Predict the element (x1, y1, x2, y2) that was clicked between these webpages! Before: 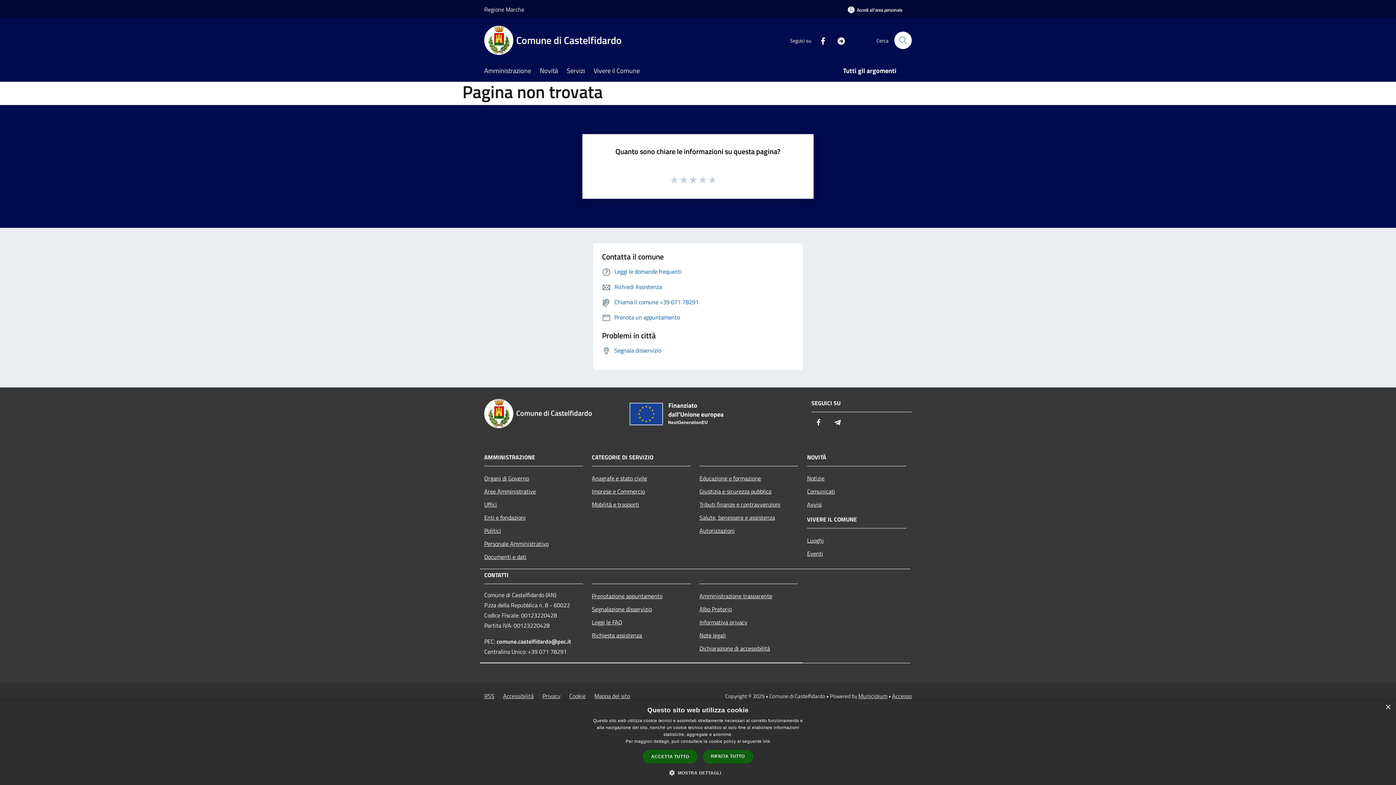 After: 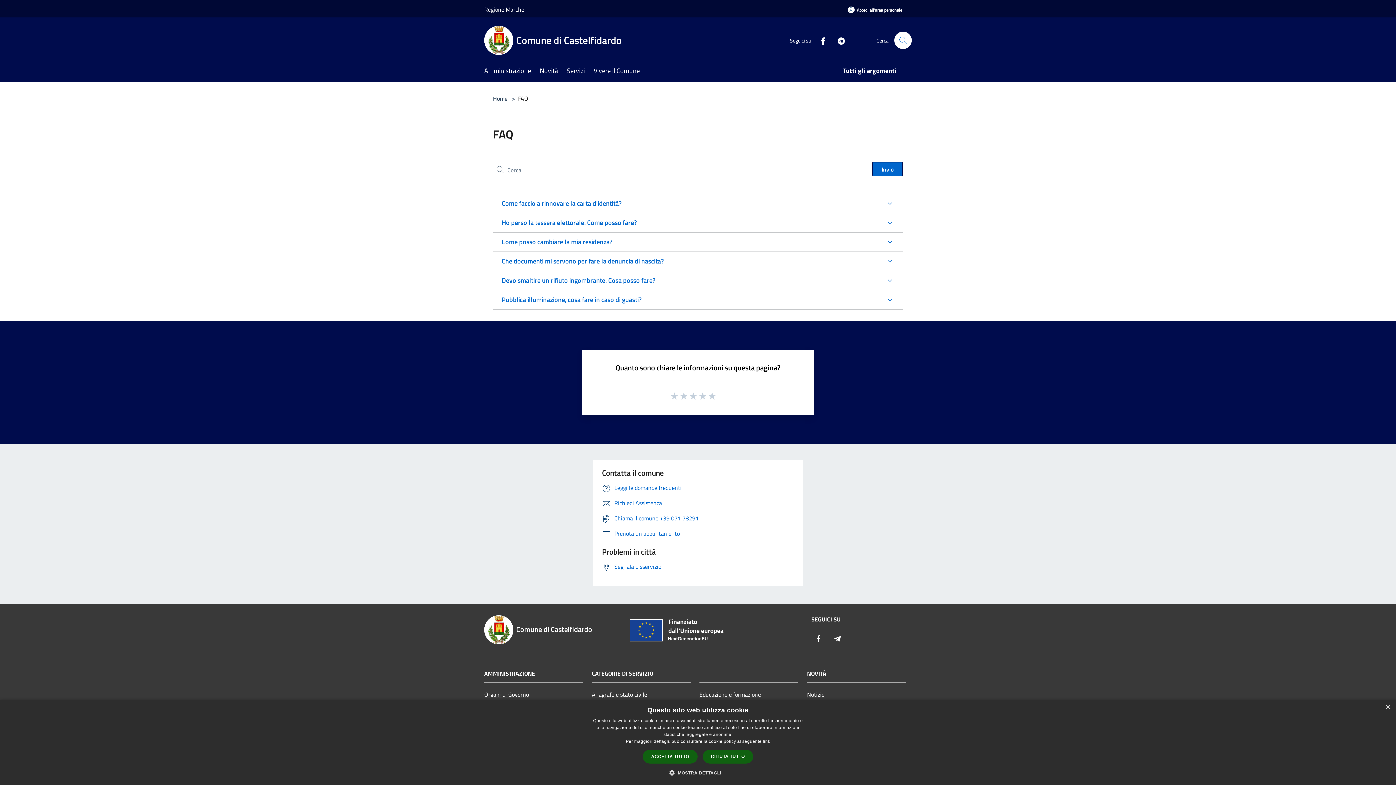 Action: label: Leggi le FAQ bbox: (592, 615, 690, 628)